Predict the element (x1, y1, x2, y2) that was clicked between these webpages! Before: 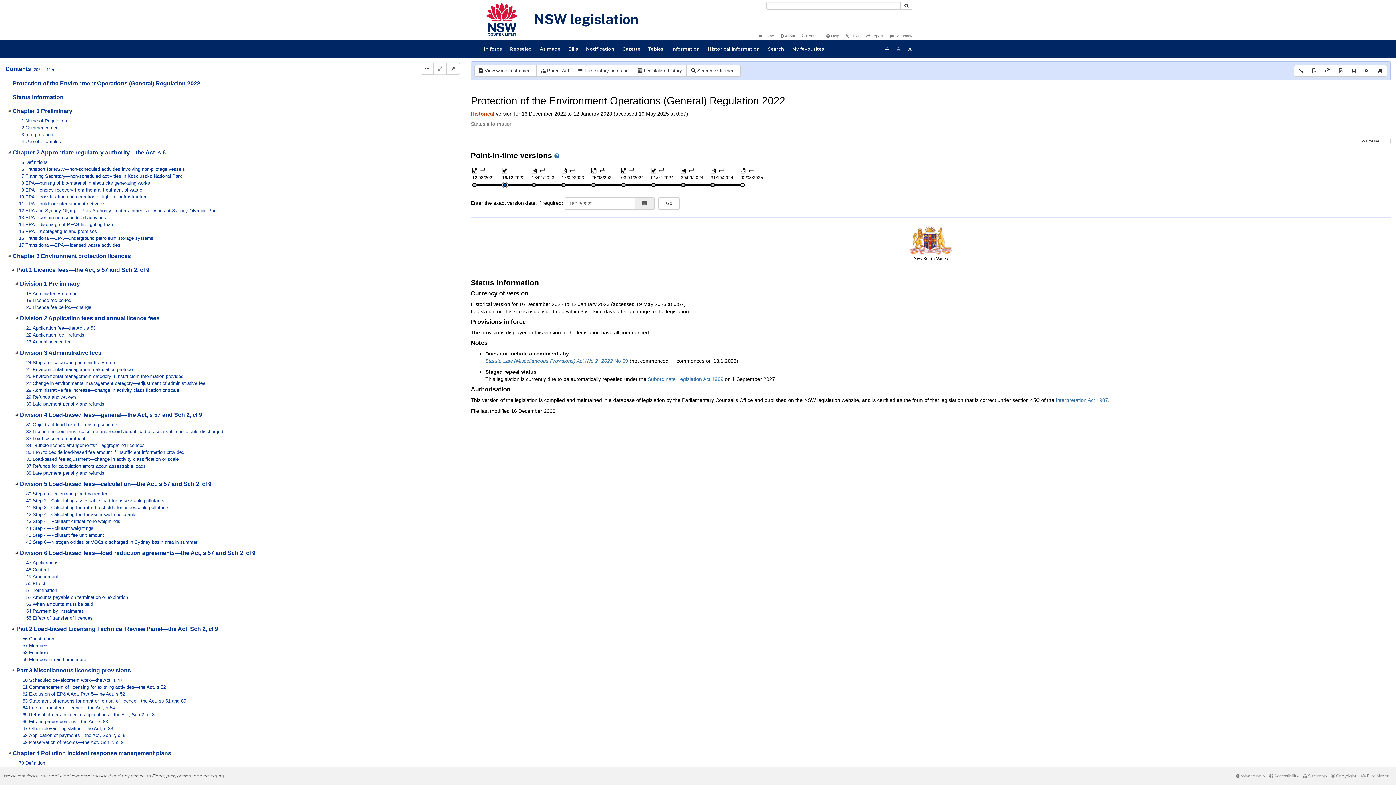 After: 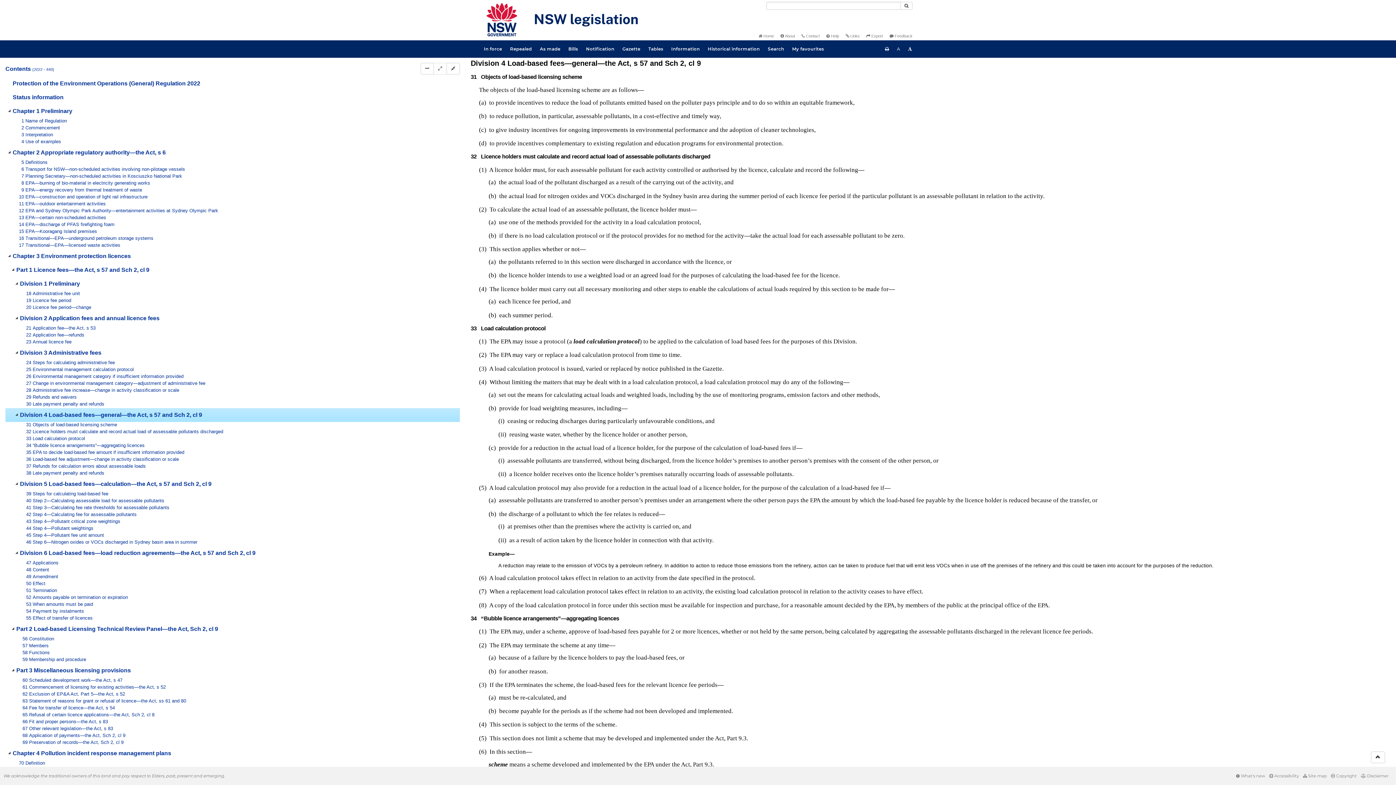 Action: label: Division 4 Load-based fees—general—the Act, s 57 and Sch 2, cl 9 bbox: (20, 408, 216, 422)